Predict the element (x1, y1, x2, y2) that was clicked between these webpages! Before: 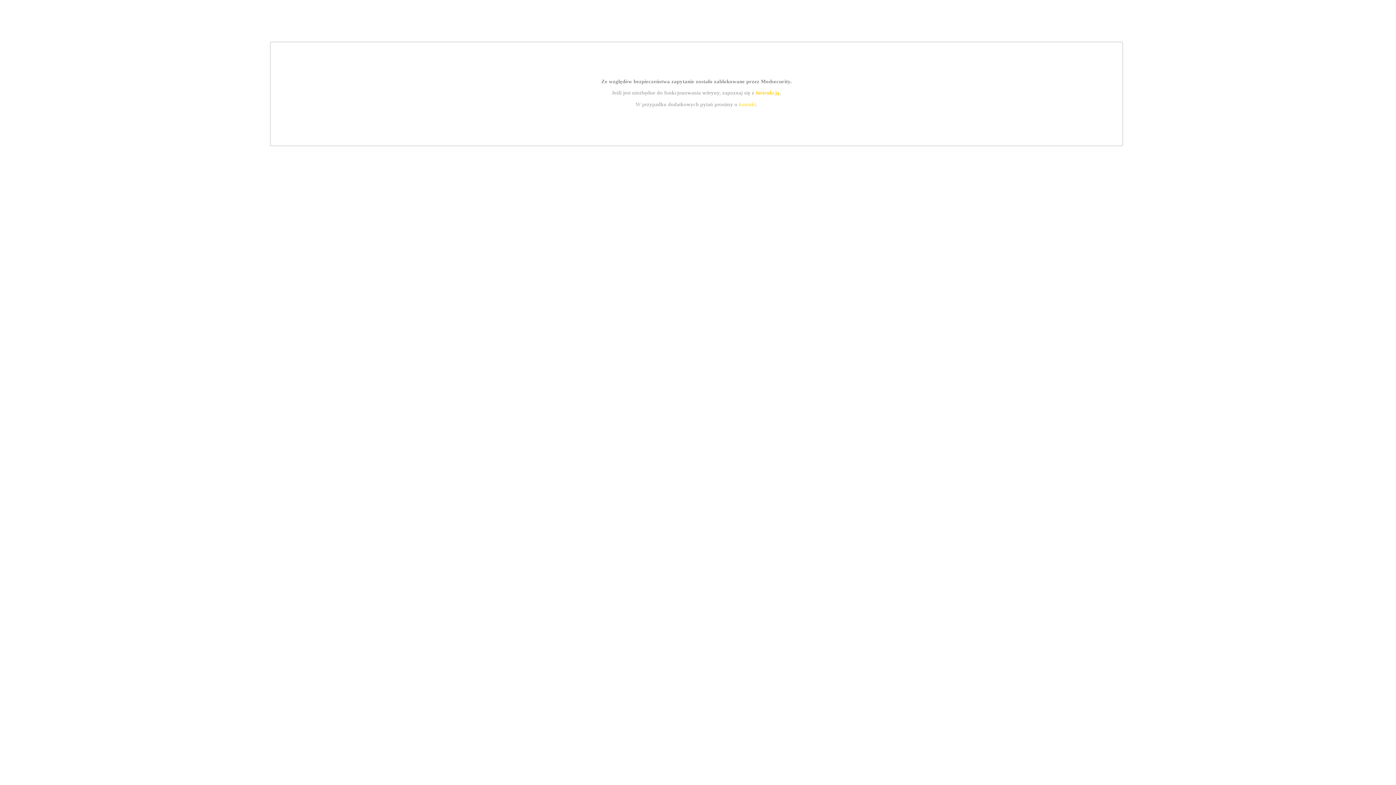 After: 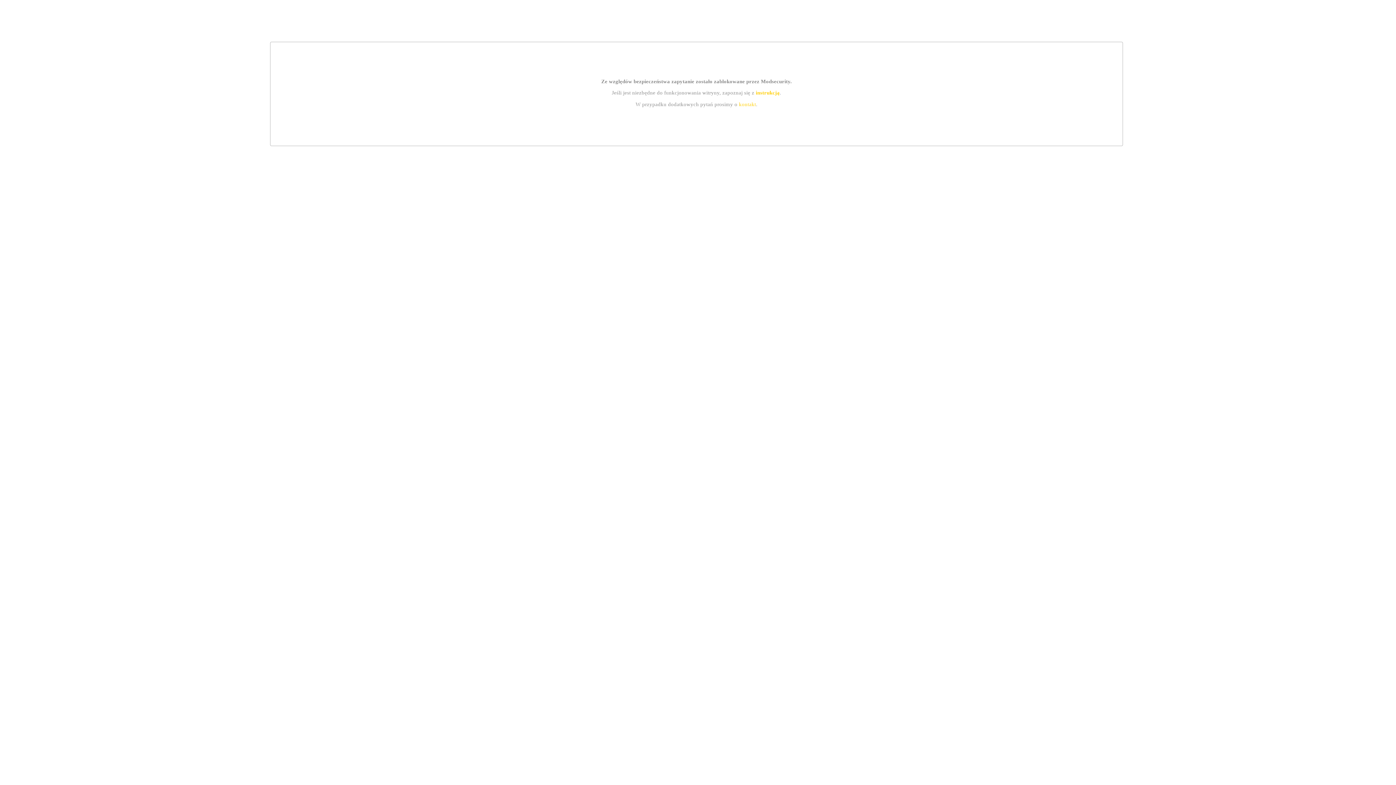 Action: bbox: (739, 101, 756, 107) label: kontakt